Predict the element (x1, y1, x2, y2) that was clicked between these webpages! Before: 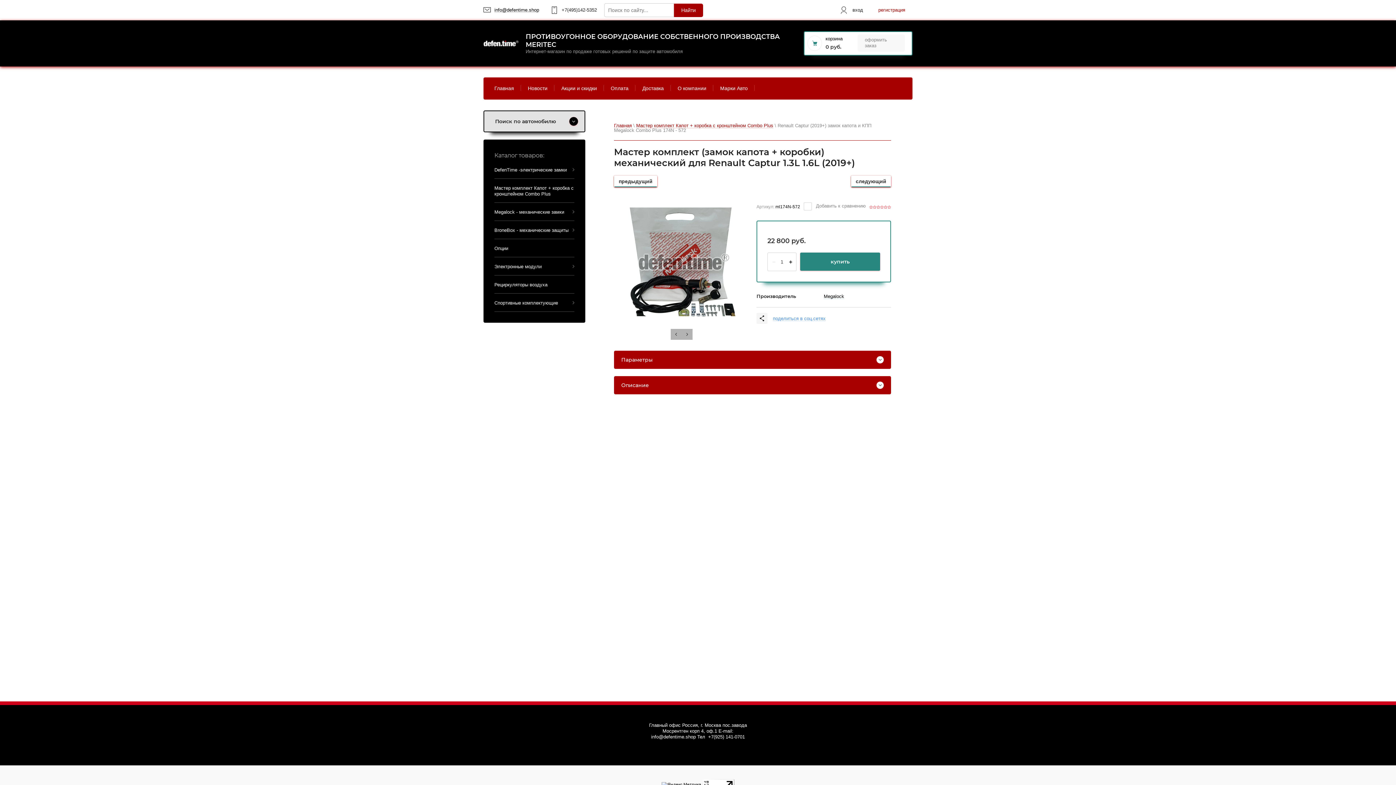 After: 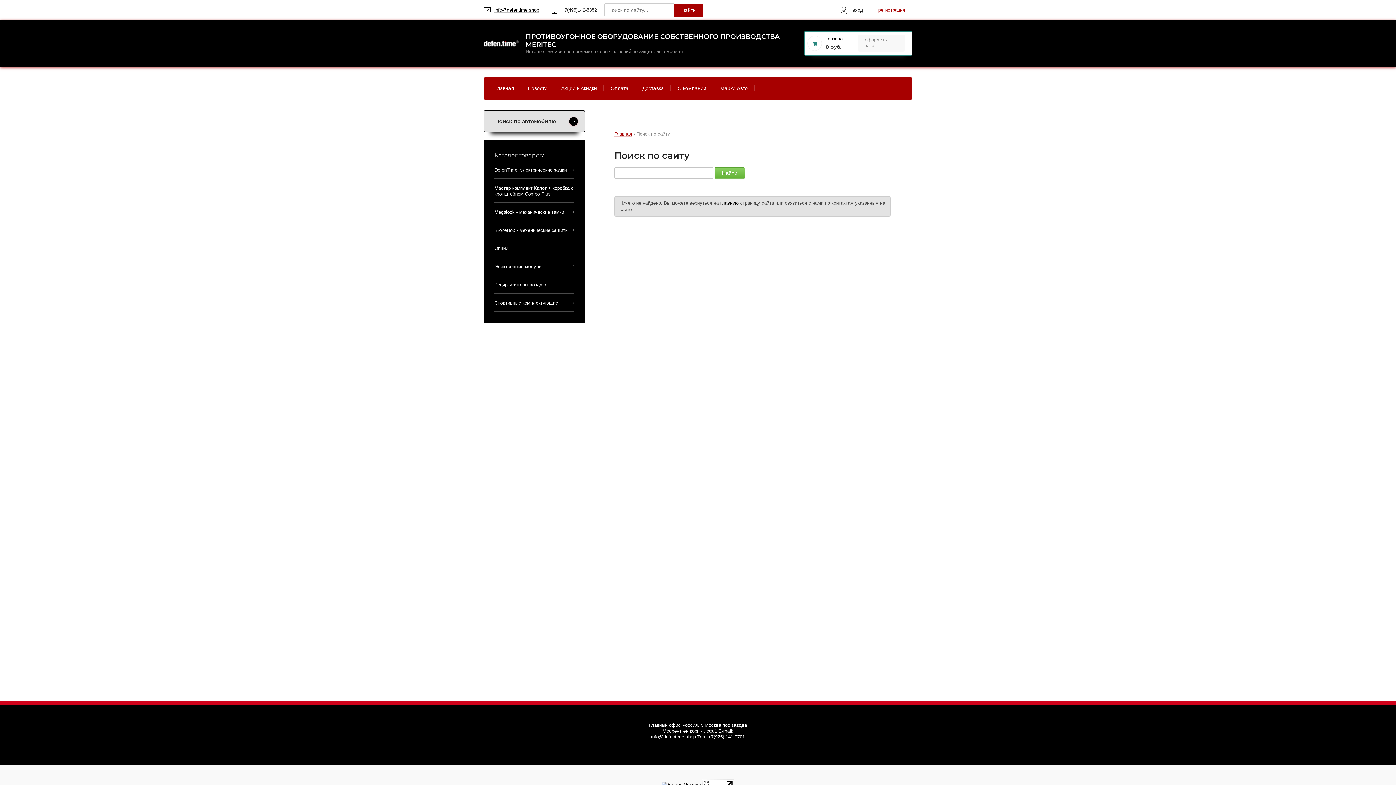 Action: bbox: (674, 3, 703, 16) label: Найти